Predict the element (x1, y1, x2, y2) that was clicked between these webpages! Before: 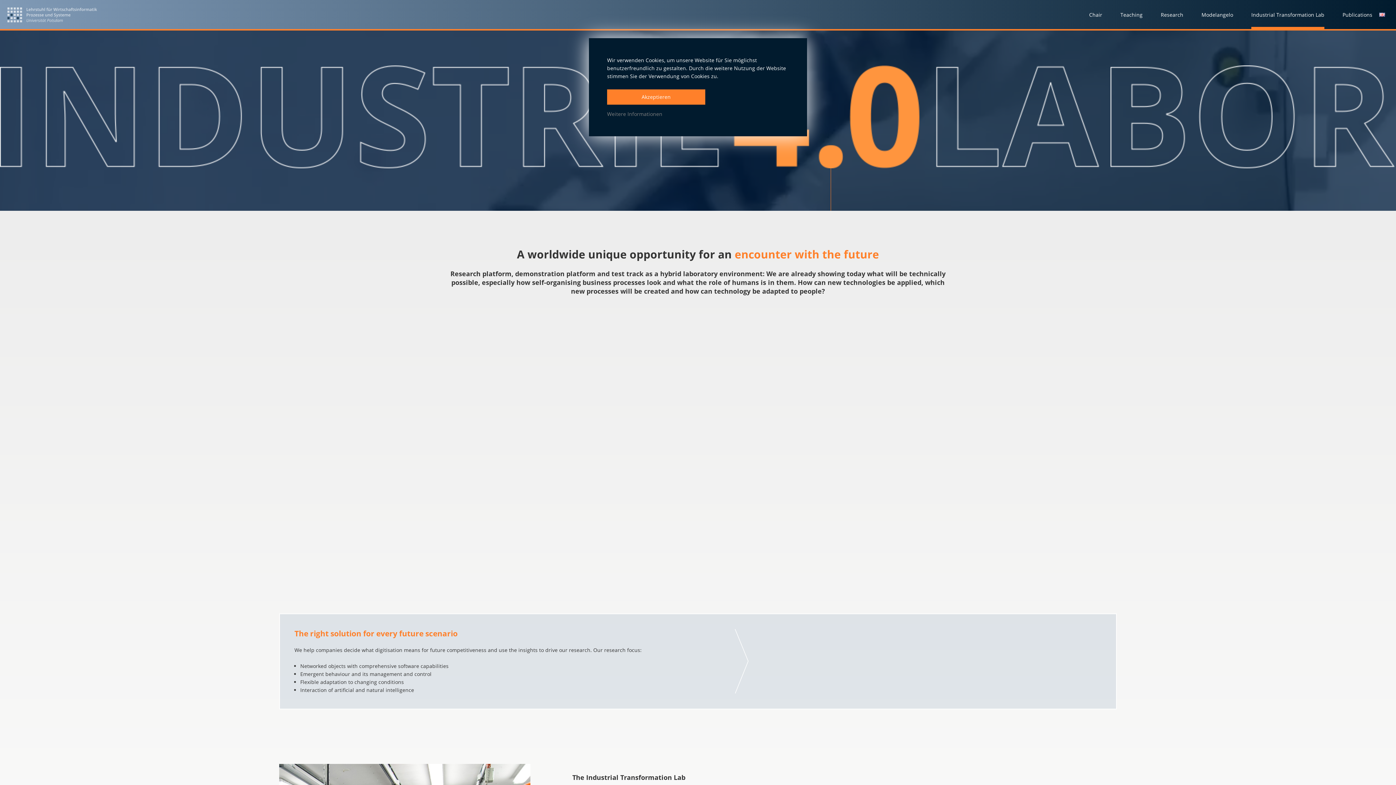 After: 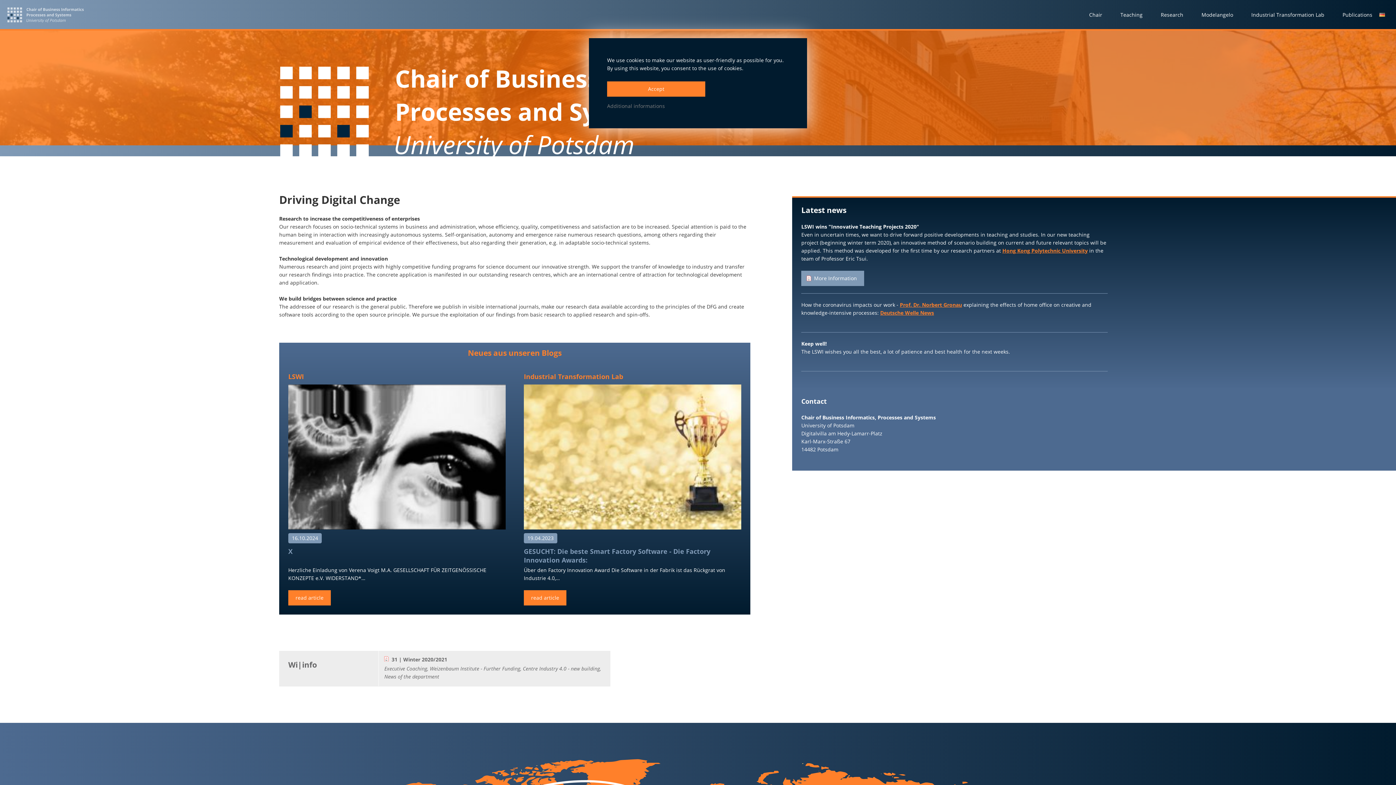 Action: bbox: (7, 7, 96, 24)